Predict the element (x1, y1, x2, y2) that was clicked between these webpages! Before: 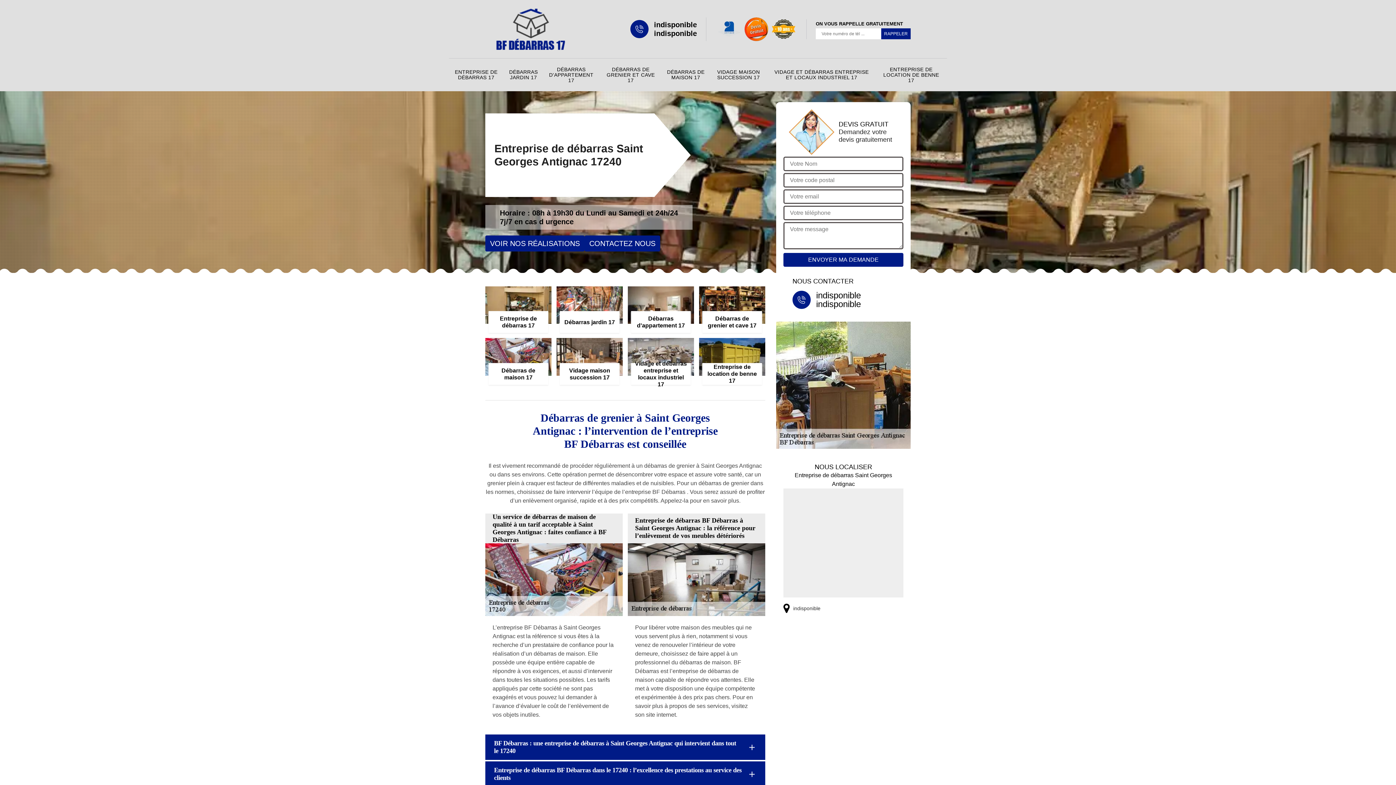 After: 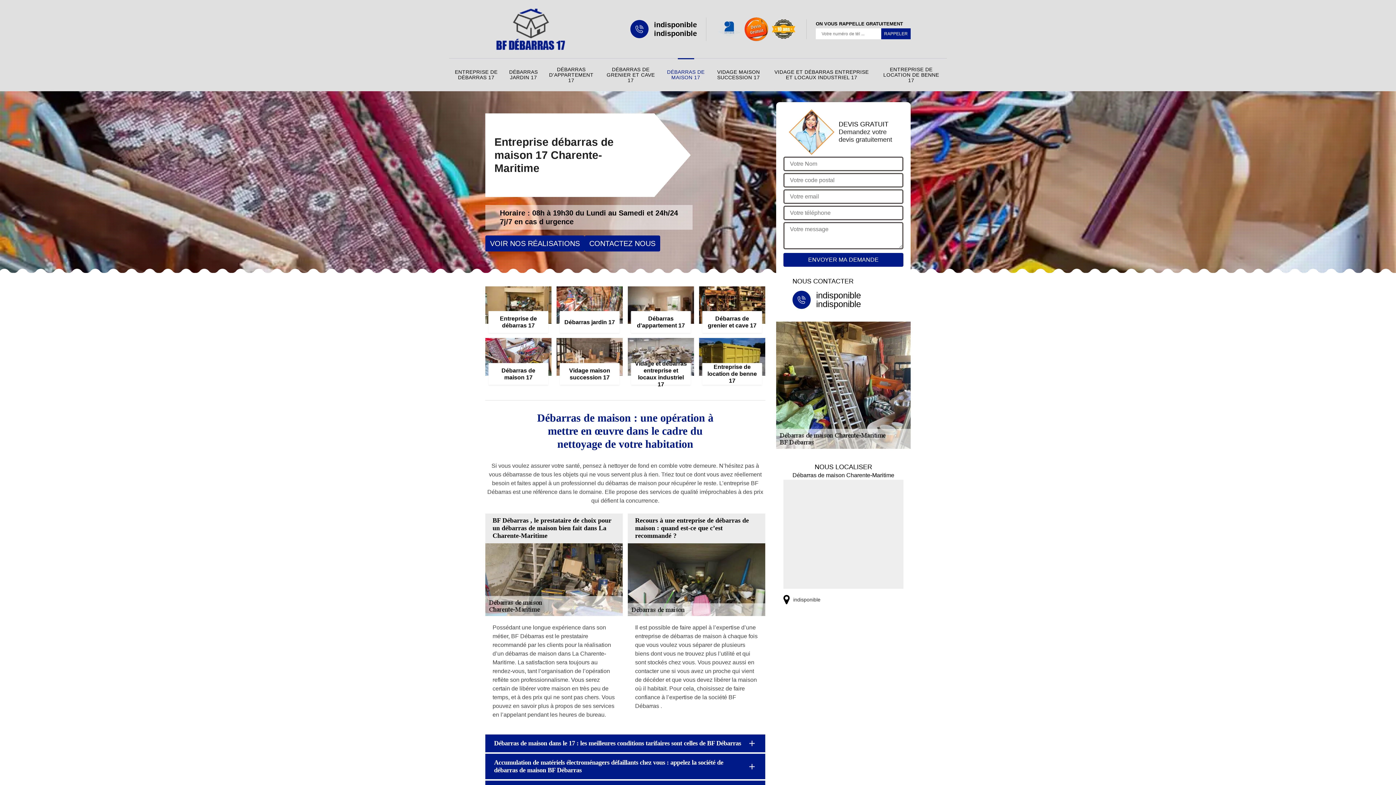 Action: label: Débarras de maison 17 bbox: (485, 338, 551, 384)